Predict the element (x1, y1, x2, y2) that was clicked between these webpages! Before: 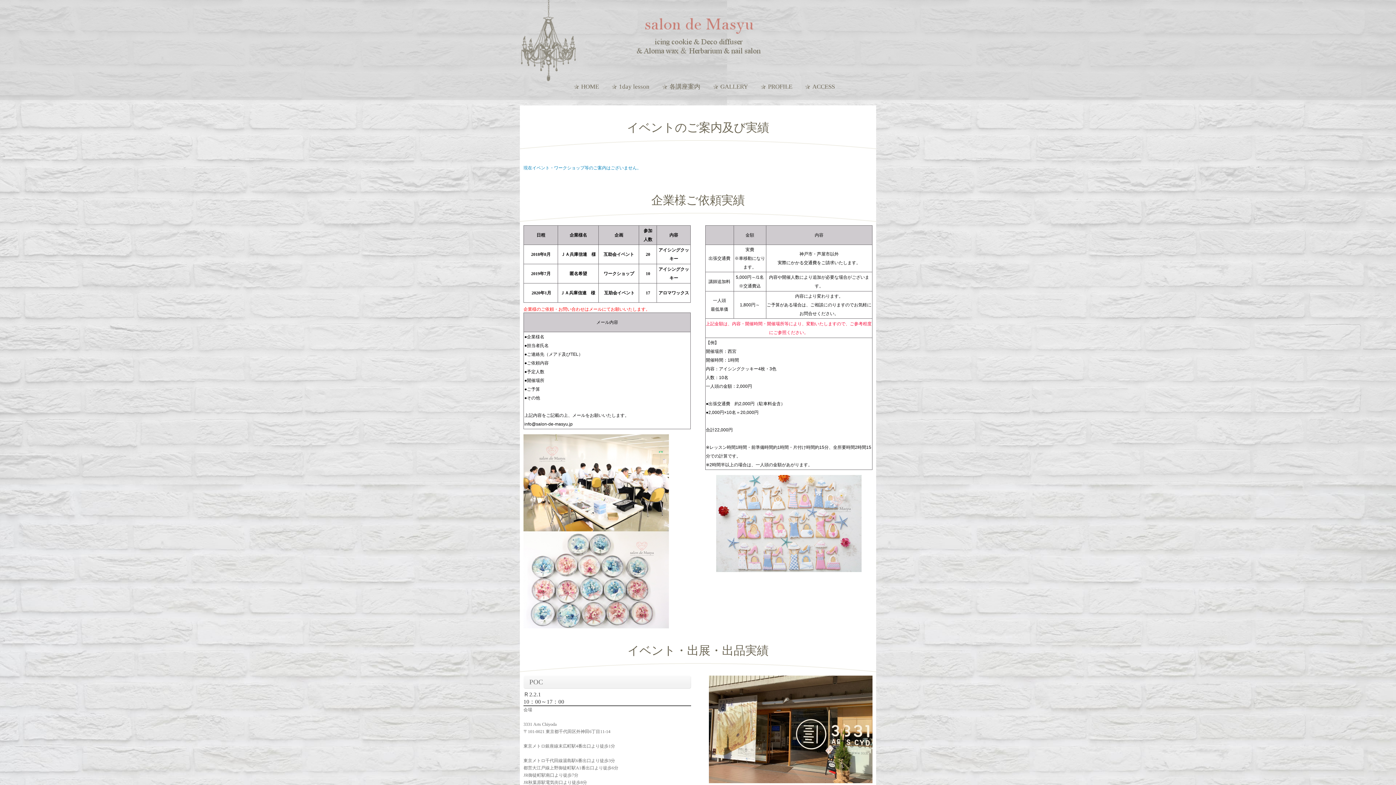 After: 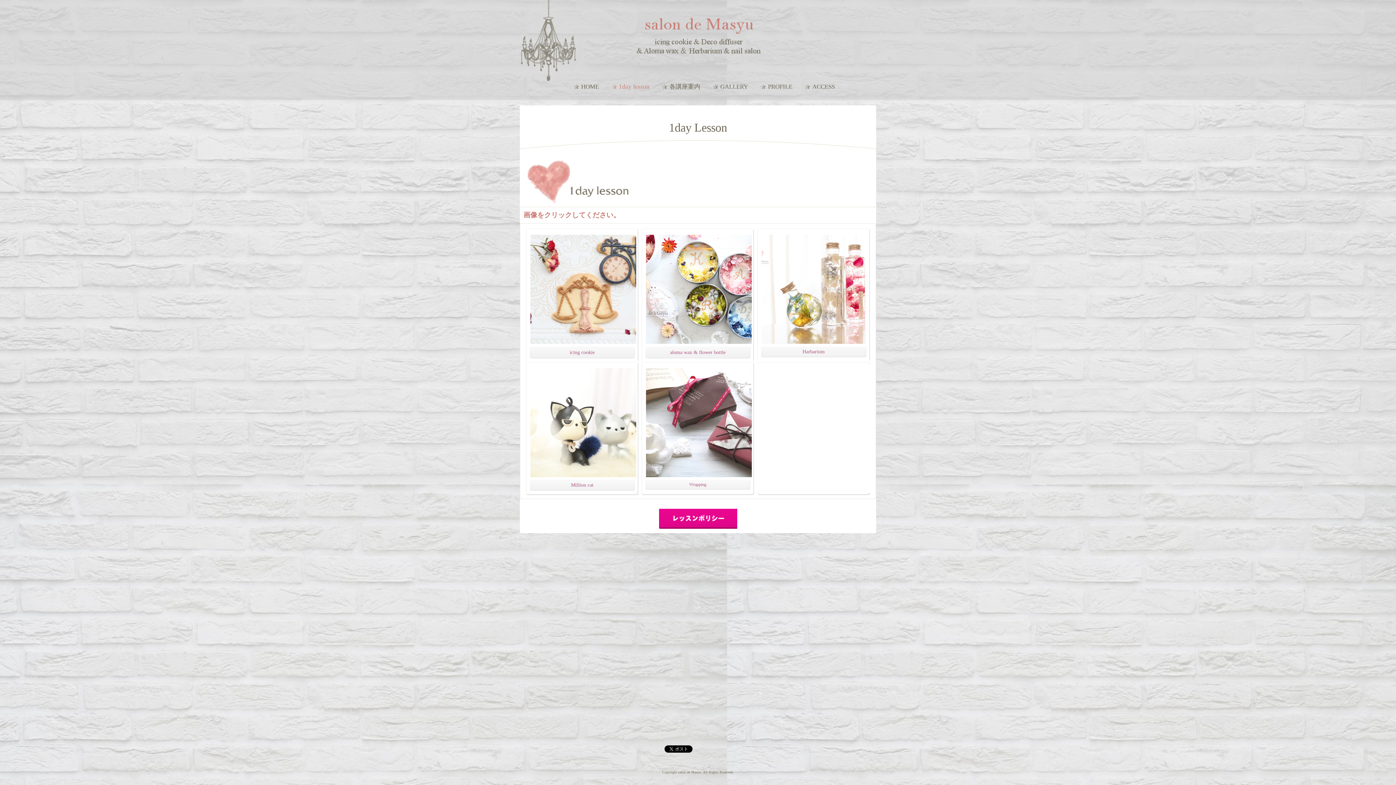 Action: label: 1day lesson bbox: (611, 80, 649, 92)